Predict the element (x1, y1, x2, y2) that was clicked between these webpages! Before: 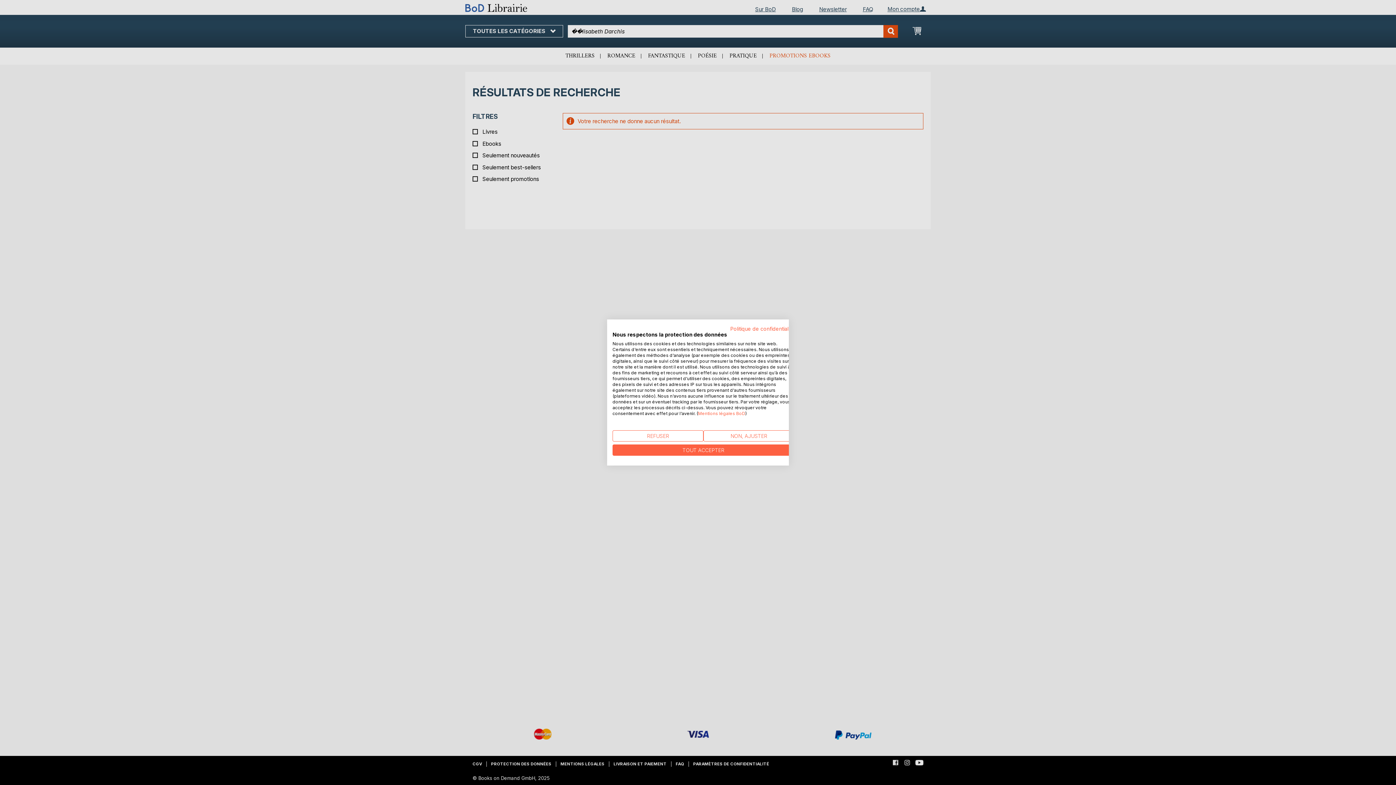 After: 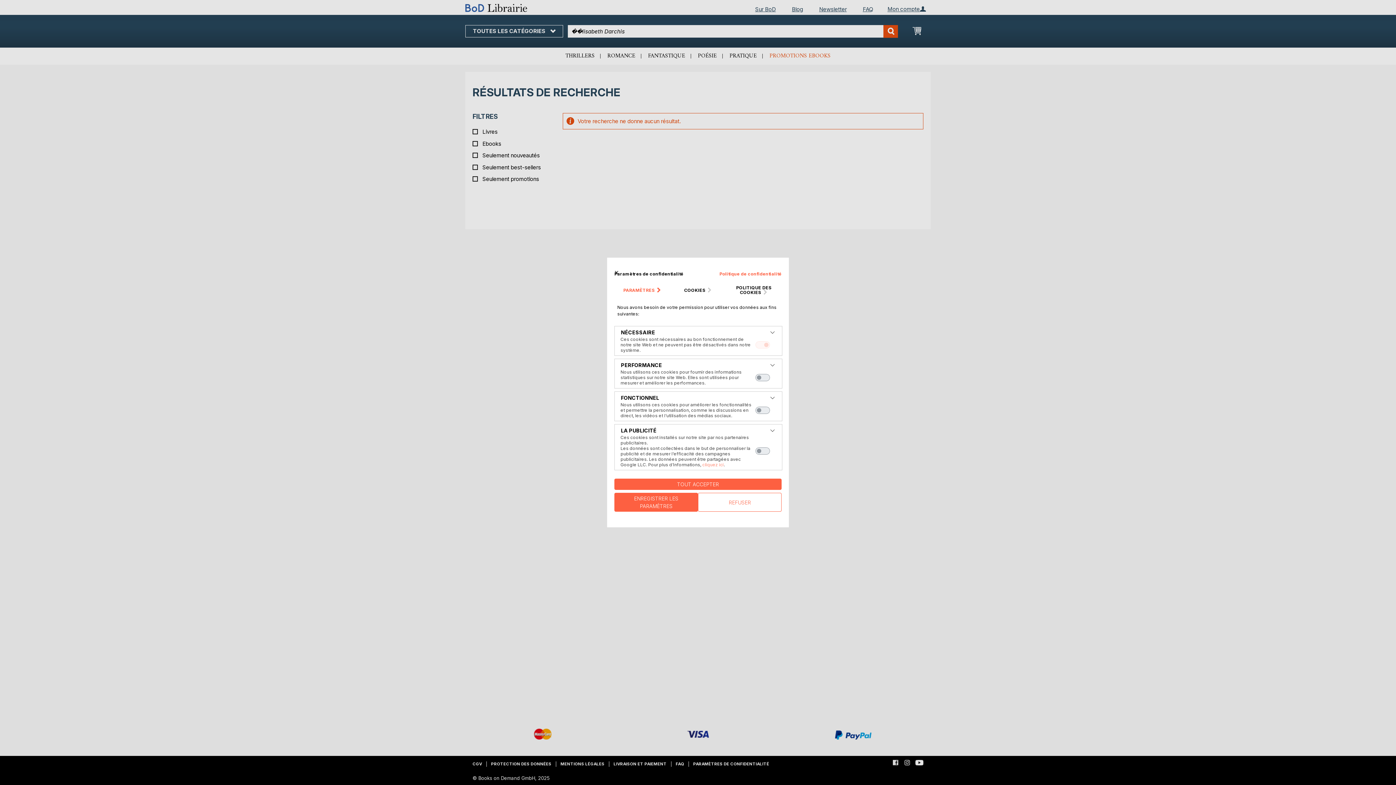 Action: label: Ajustez les préférences de cookie  bbox: (703, 430, 794, 441)